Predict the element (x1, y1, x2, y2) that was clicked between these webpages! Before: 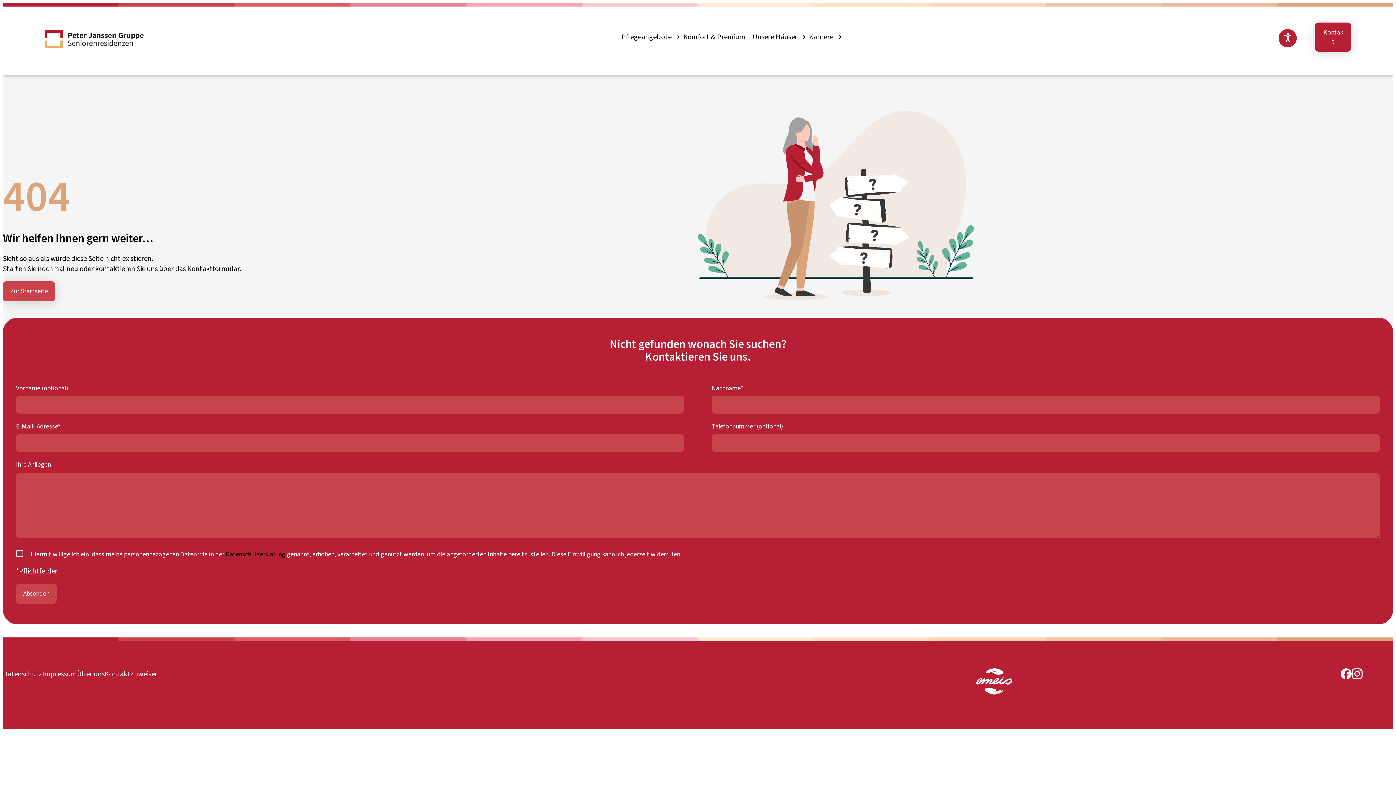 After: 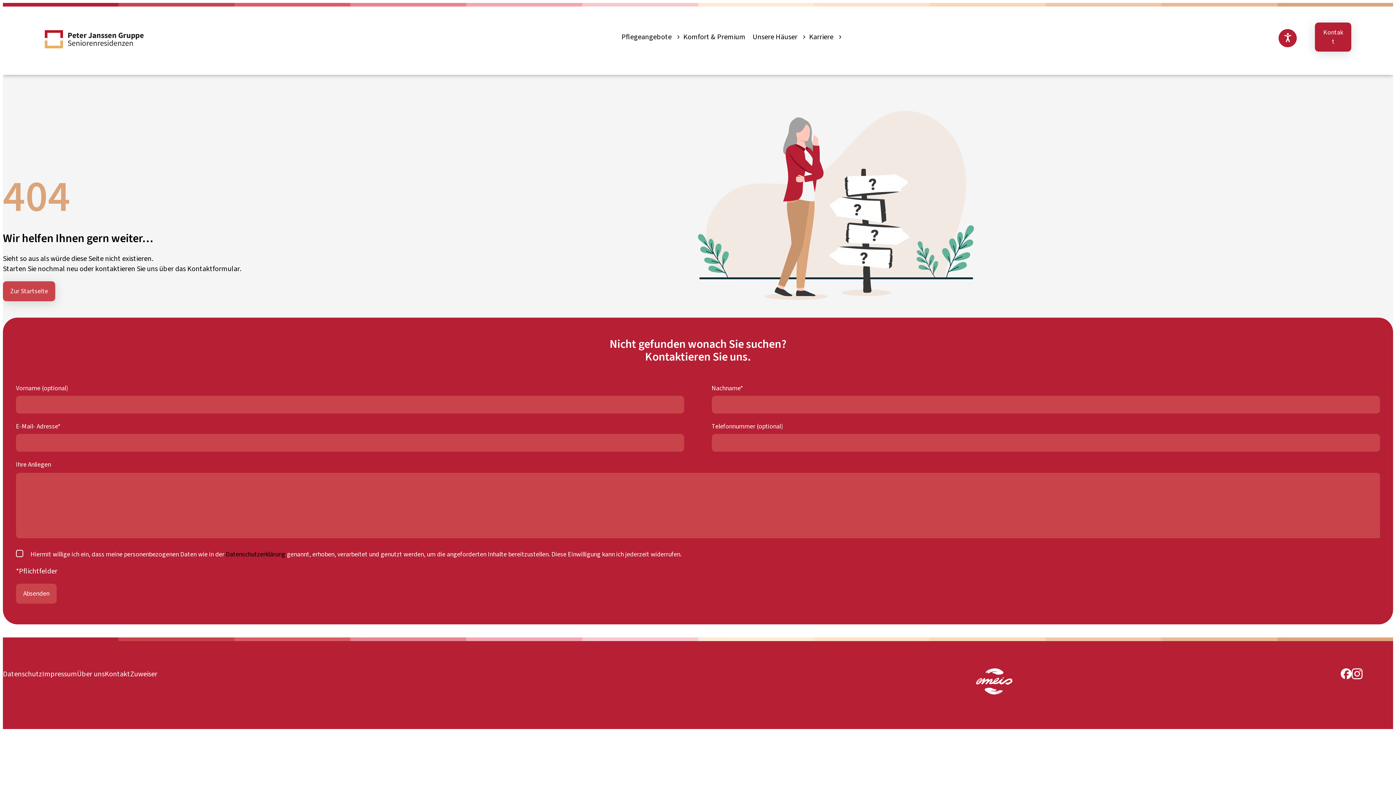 Action: bbox: (1341, 668, 1351, 679)